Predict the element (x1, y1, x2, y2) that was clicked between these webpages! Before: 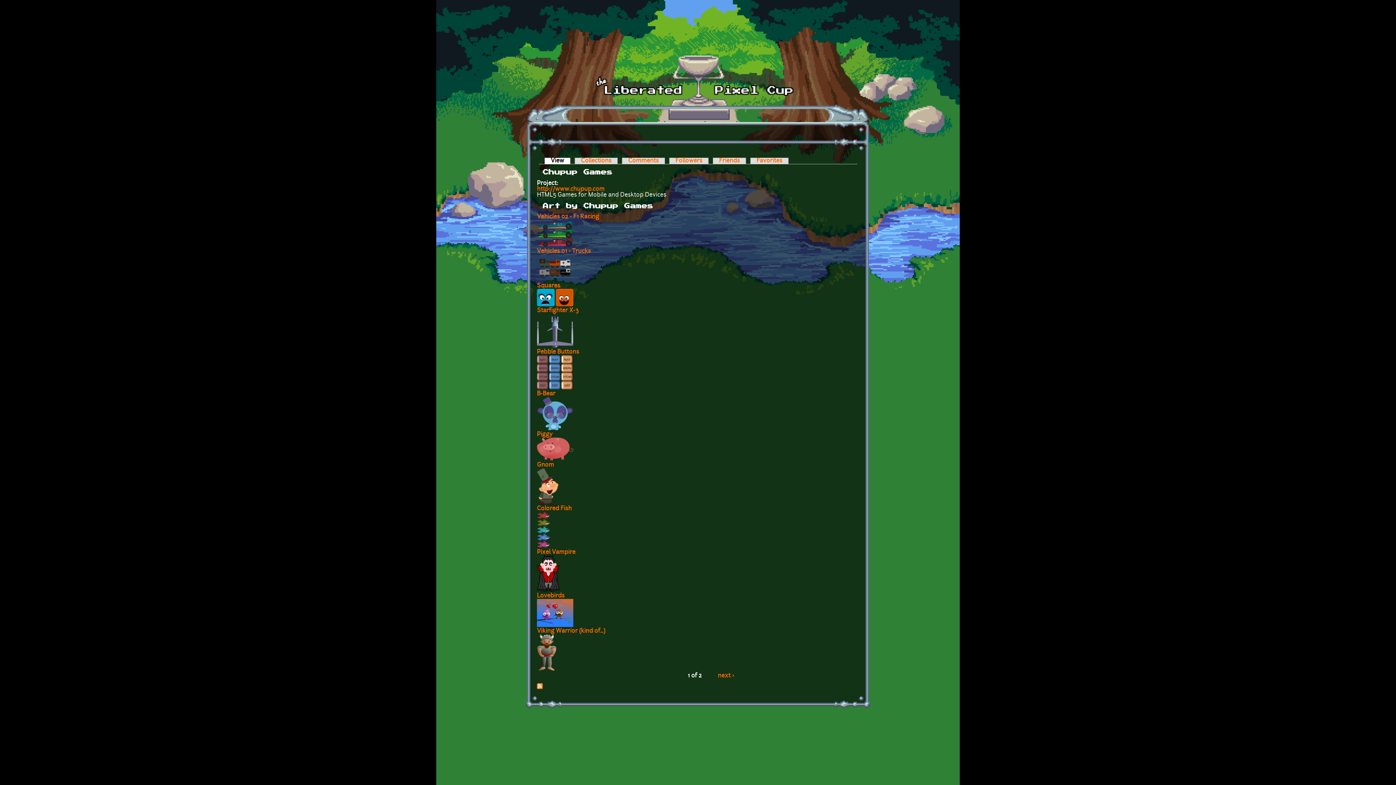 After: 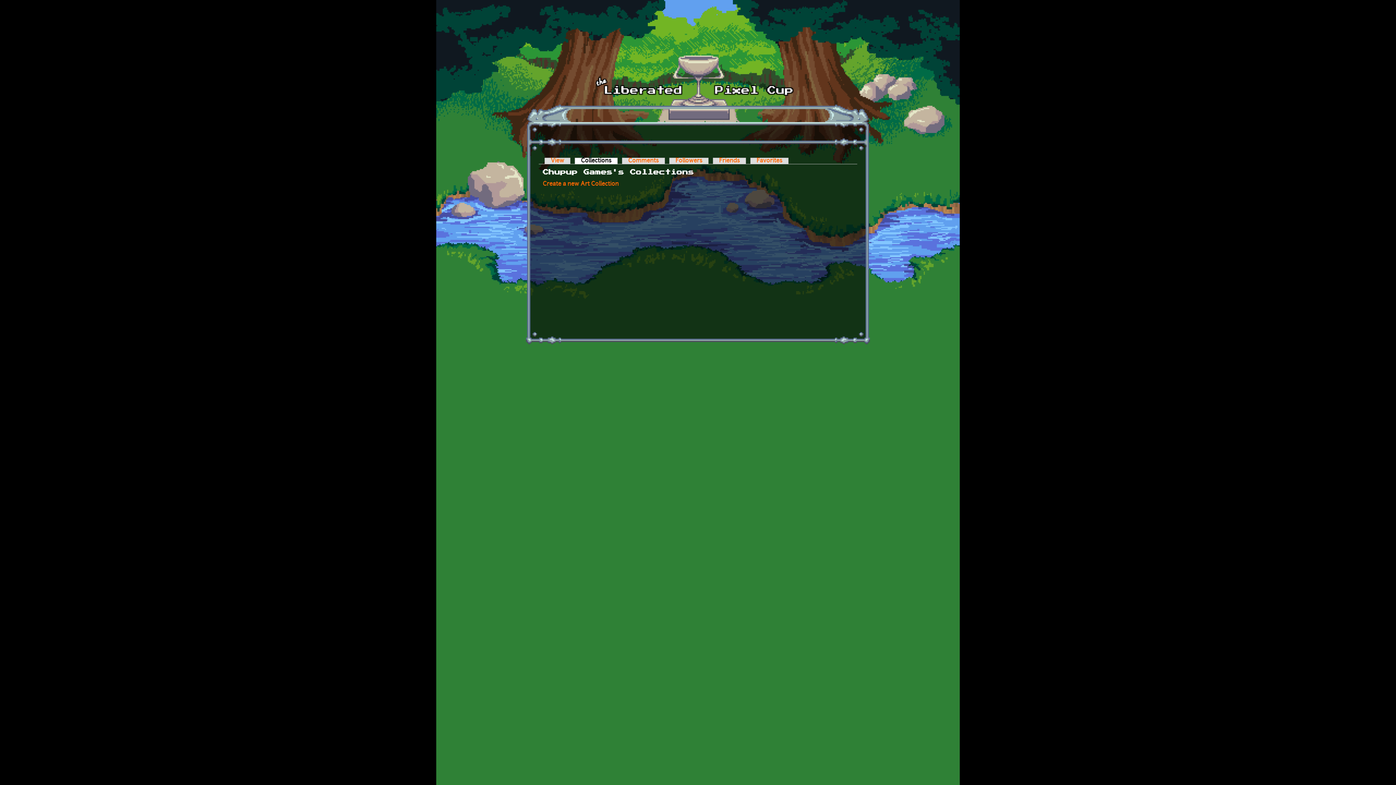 Action: bbox: (574, 157, 617, 164) label: Collections